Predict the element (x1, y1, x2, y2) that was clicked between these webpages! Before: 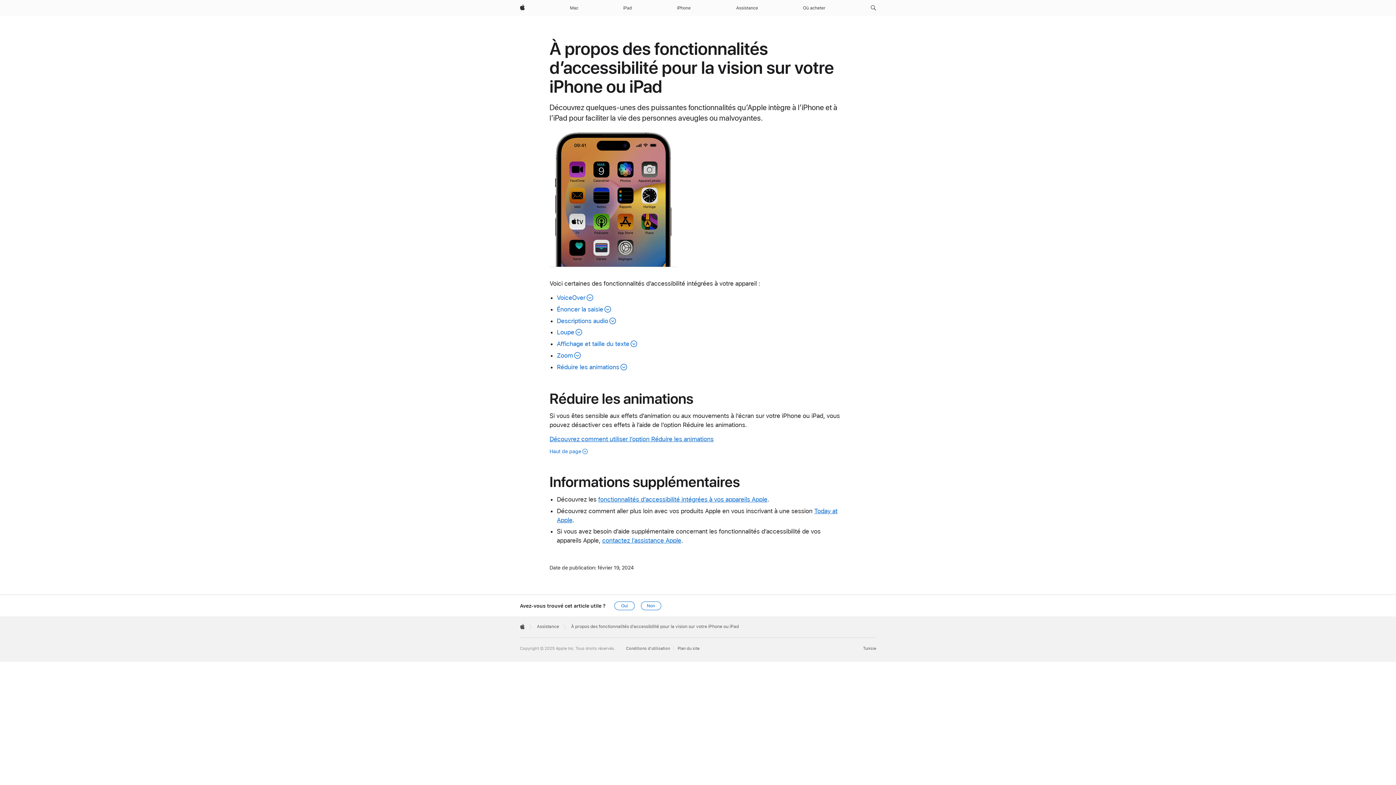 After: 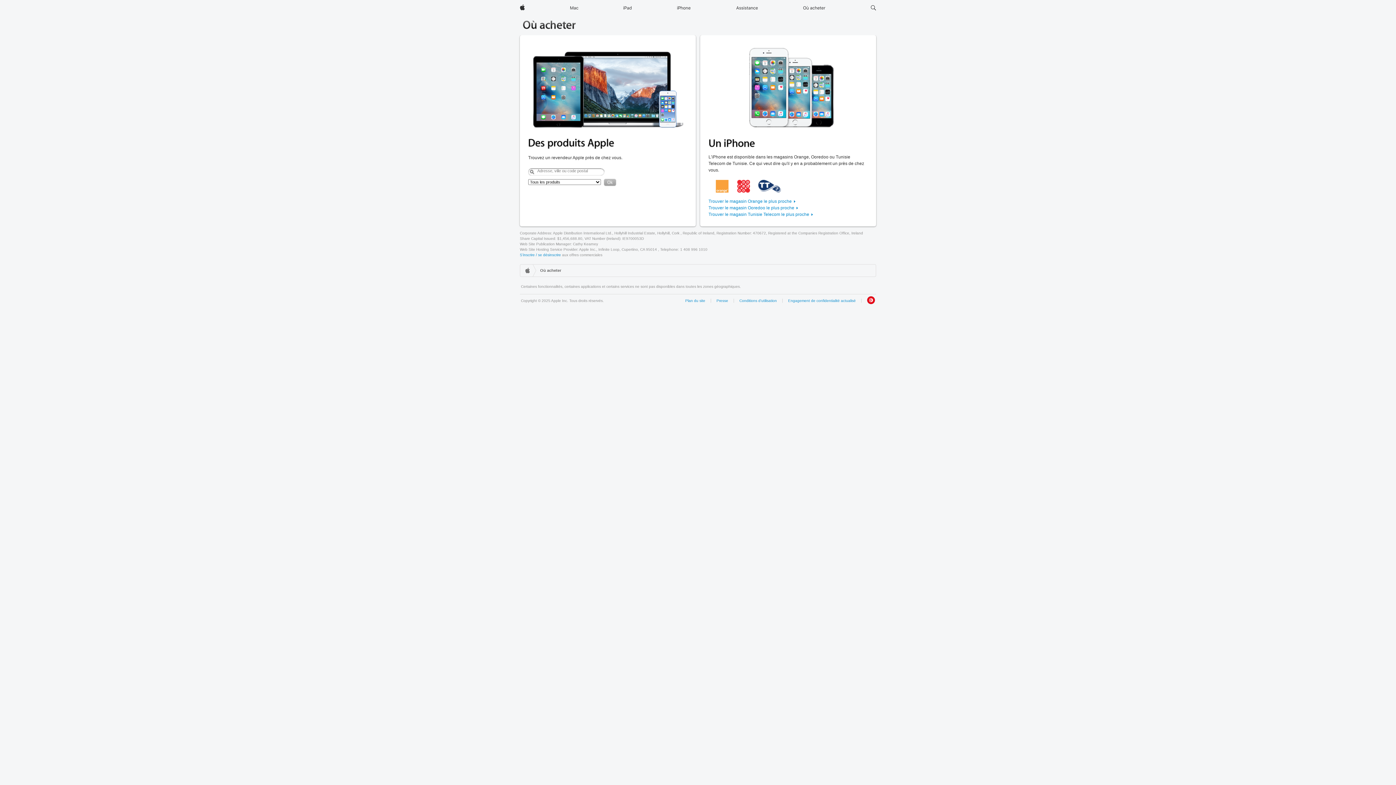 Action: label: Où acheter bbox: (800, 0, 828, 16)